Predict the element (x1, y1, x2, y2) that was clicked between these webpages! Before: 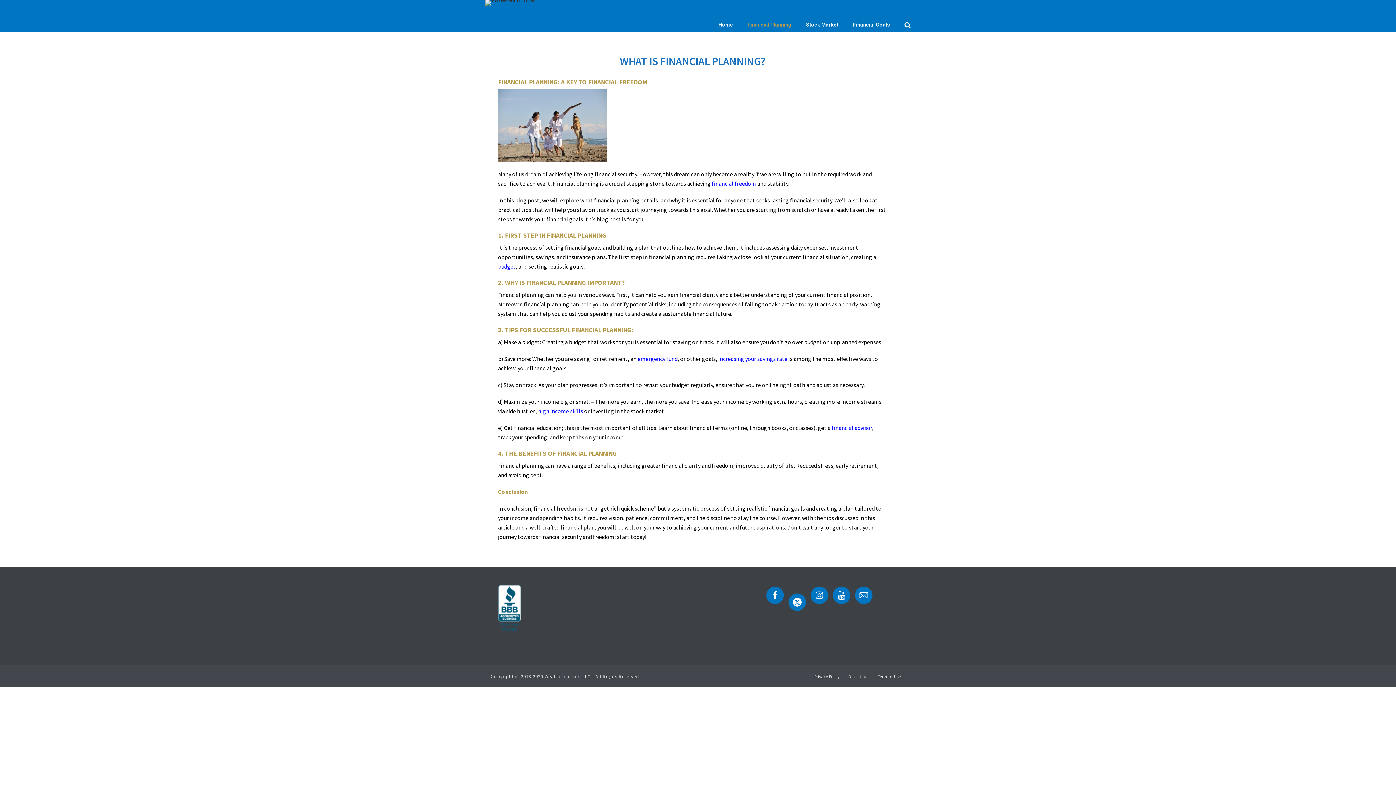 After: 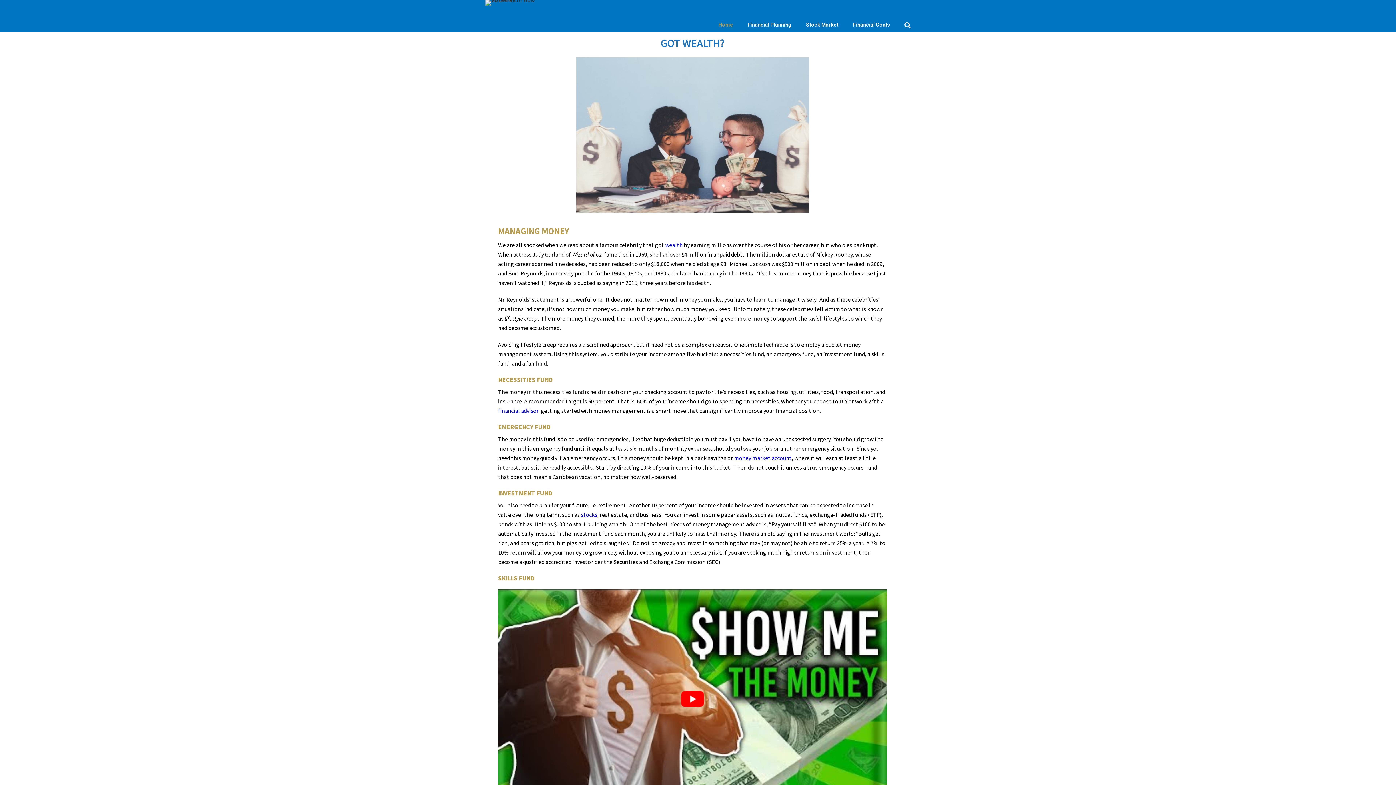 Action: bbox: (711, 18, 740, 32) label: Home